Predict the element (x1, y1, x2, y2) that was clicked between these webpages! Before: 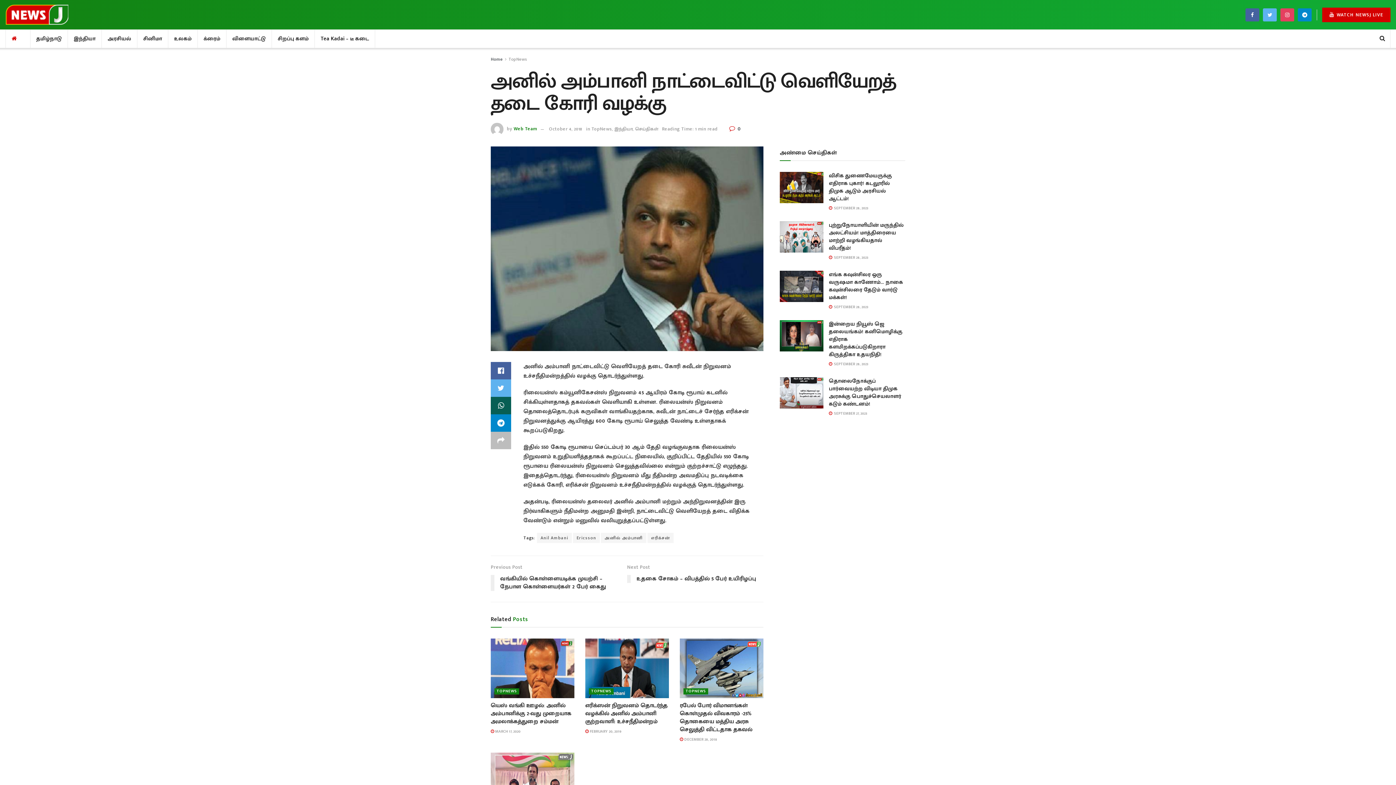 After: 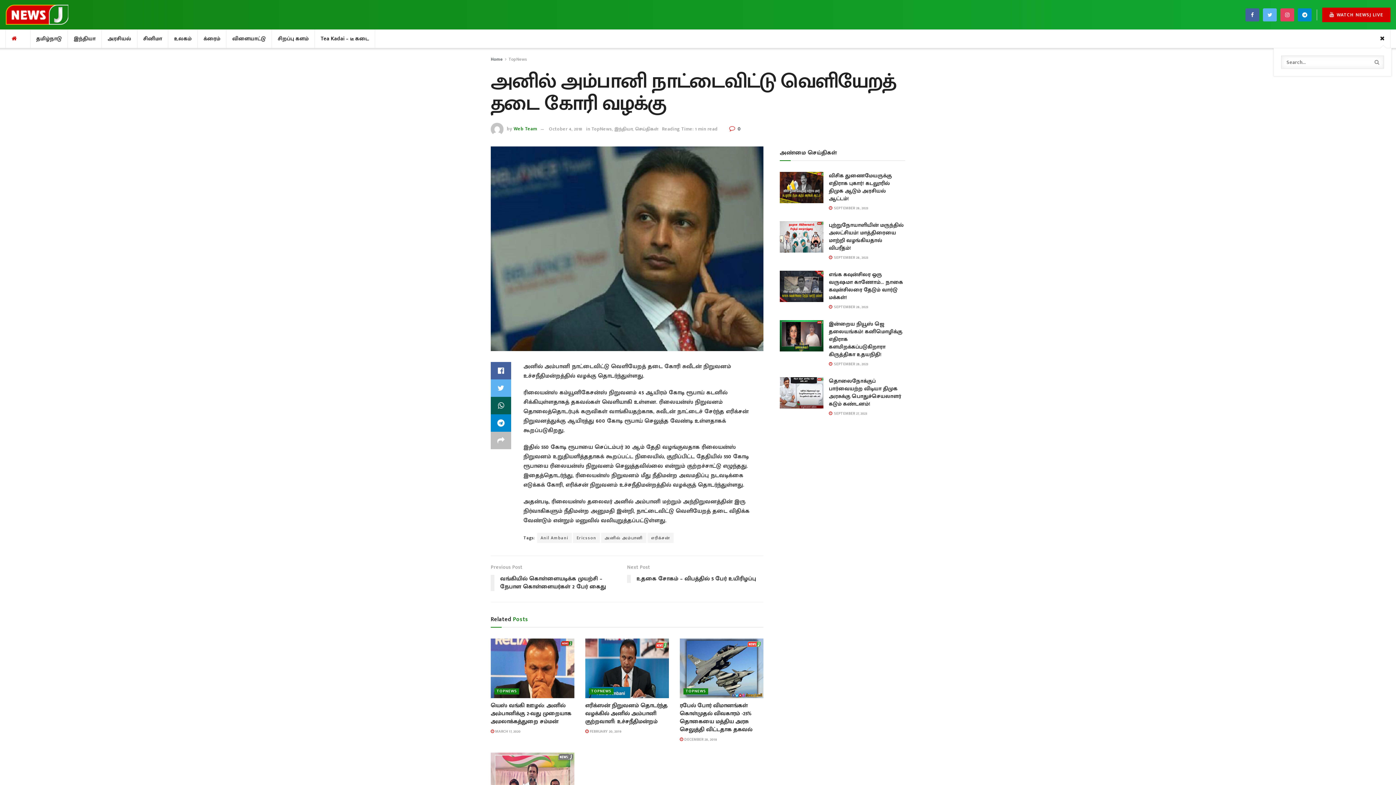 Action: bbox: (1380, 29, 1385, 48)